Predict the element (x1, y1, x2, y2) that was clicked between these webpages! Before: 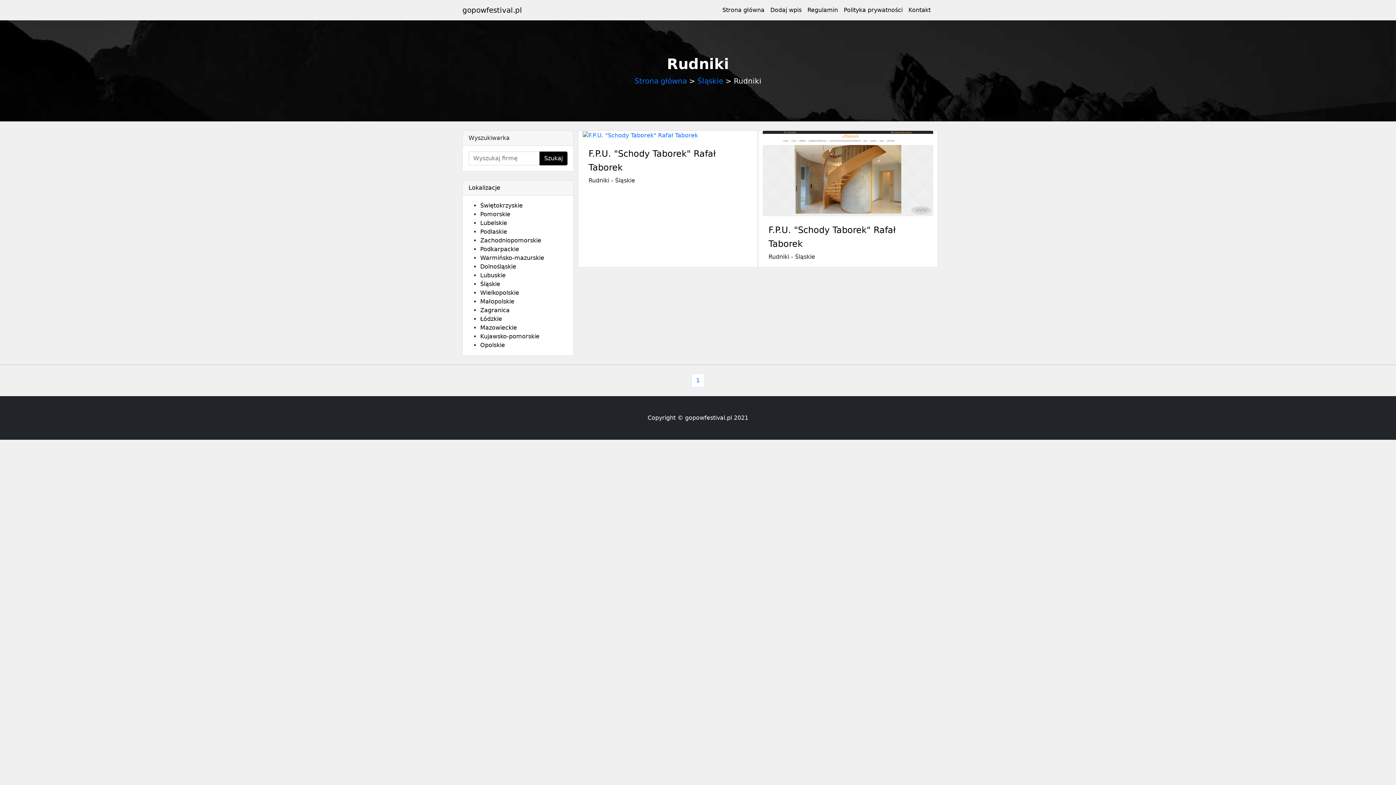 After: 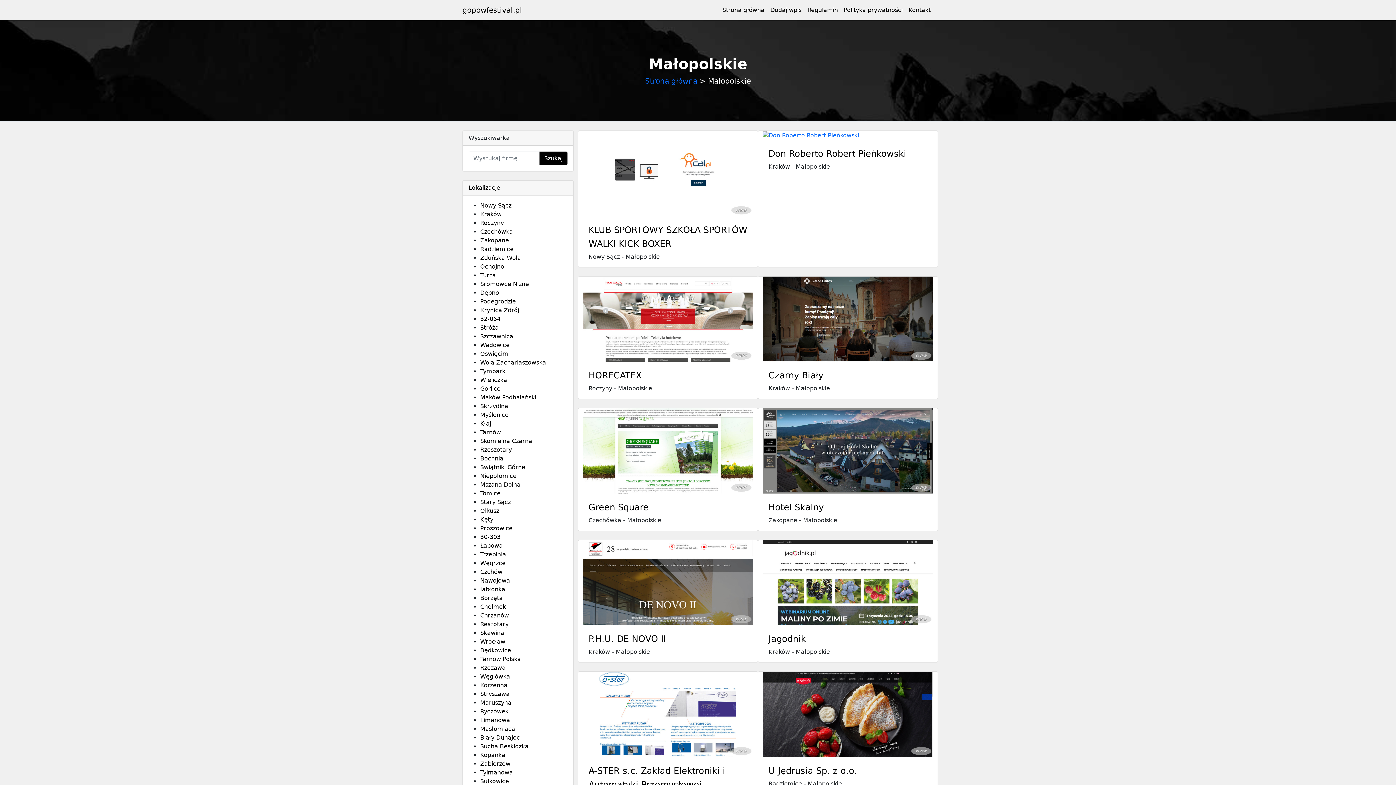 Action: bbox: (480, 298, 514, 305) label: Małopolskie